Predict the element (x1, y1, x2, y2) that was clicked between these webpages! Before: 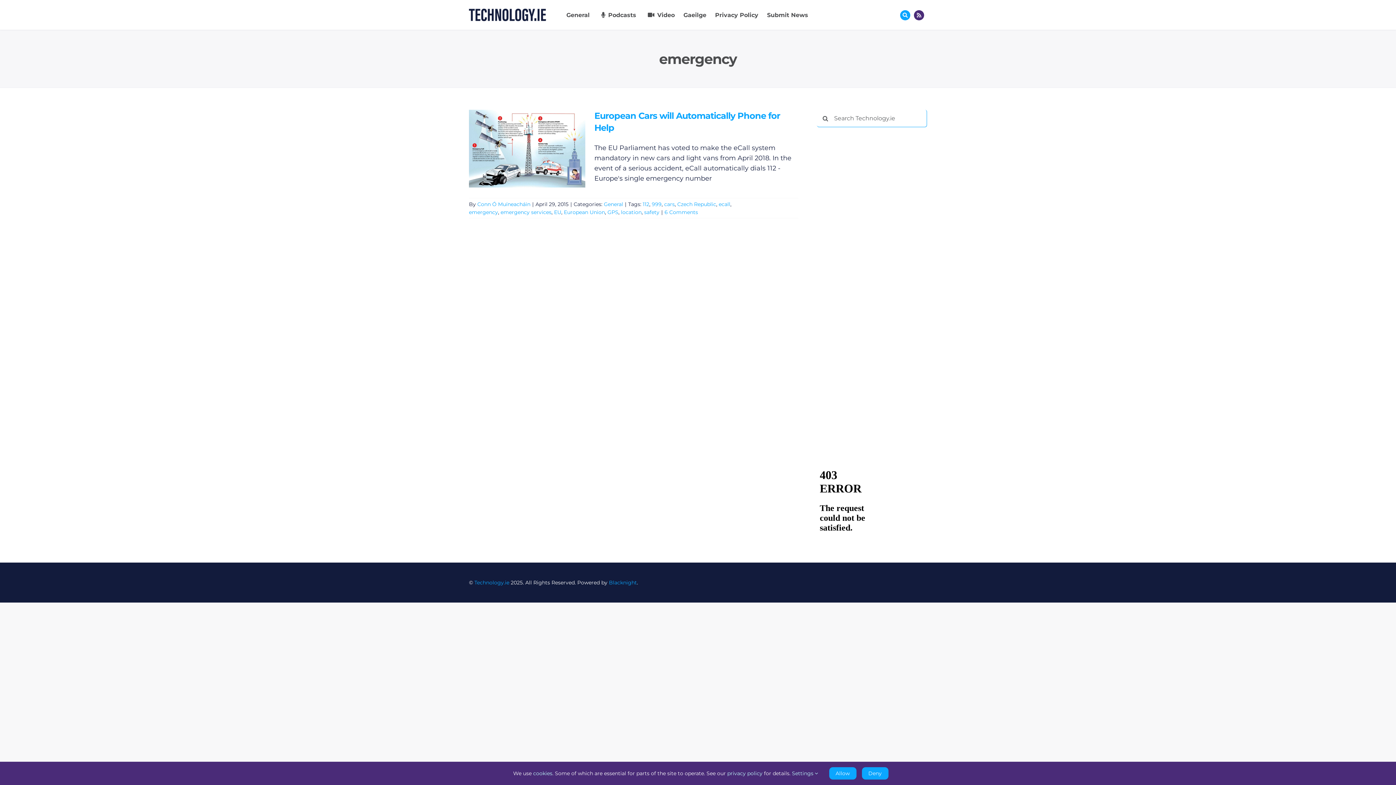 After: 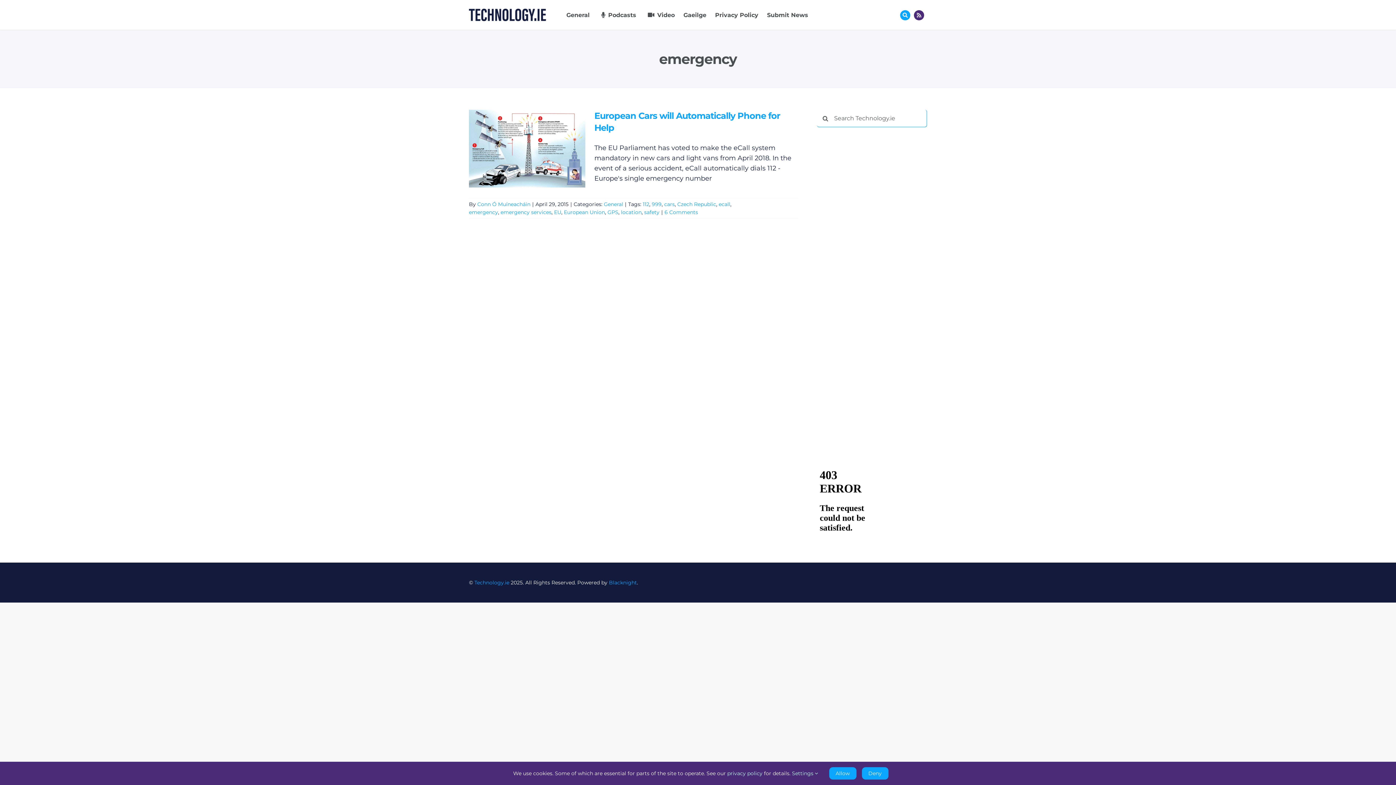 Action: bbox: (533, 770, 552, 777) label: cookies